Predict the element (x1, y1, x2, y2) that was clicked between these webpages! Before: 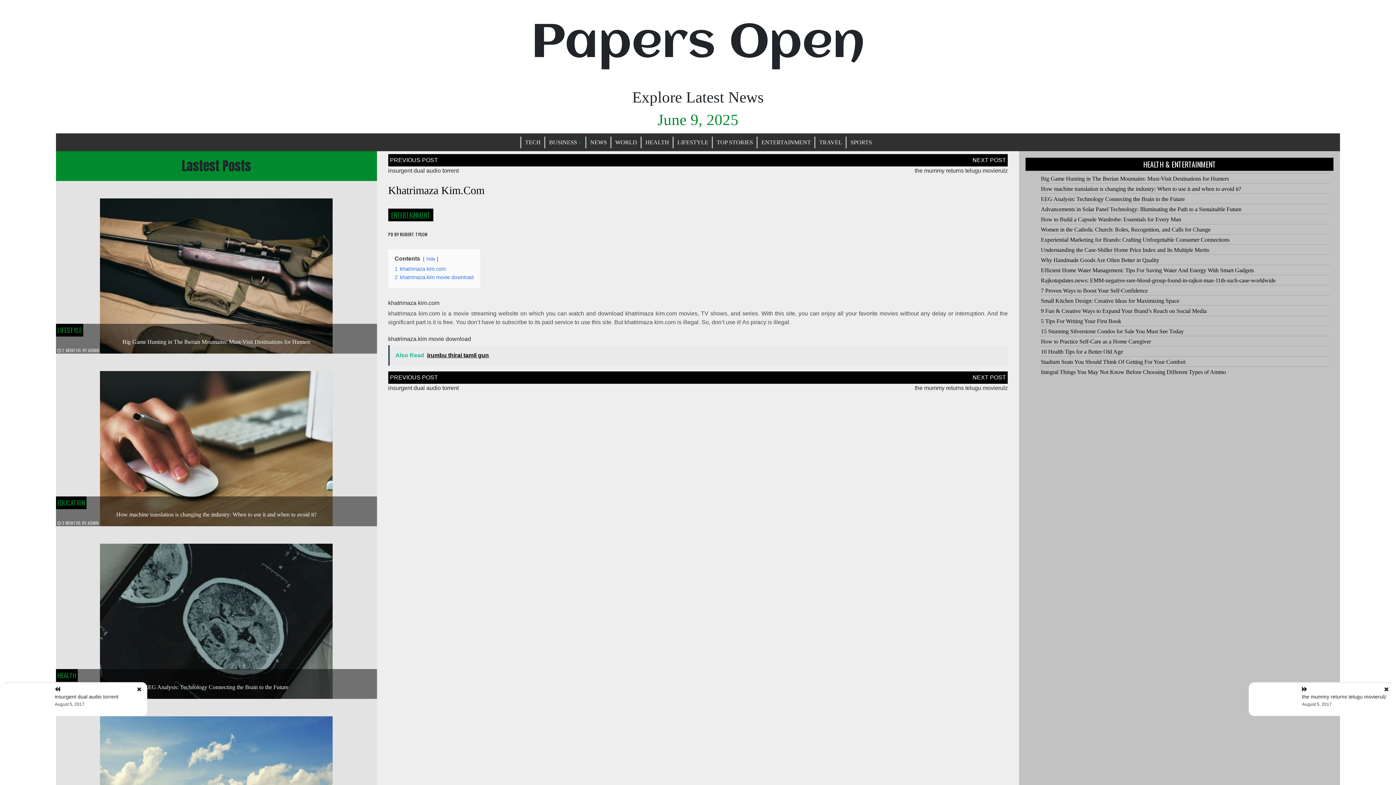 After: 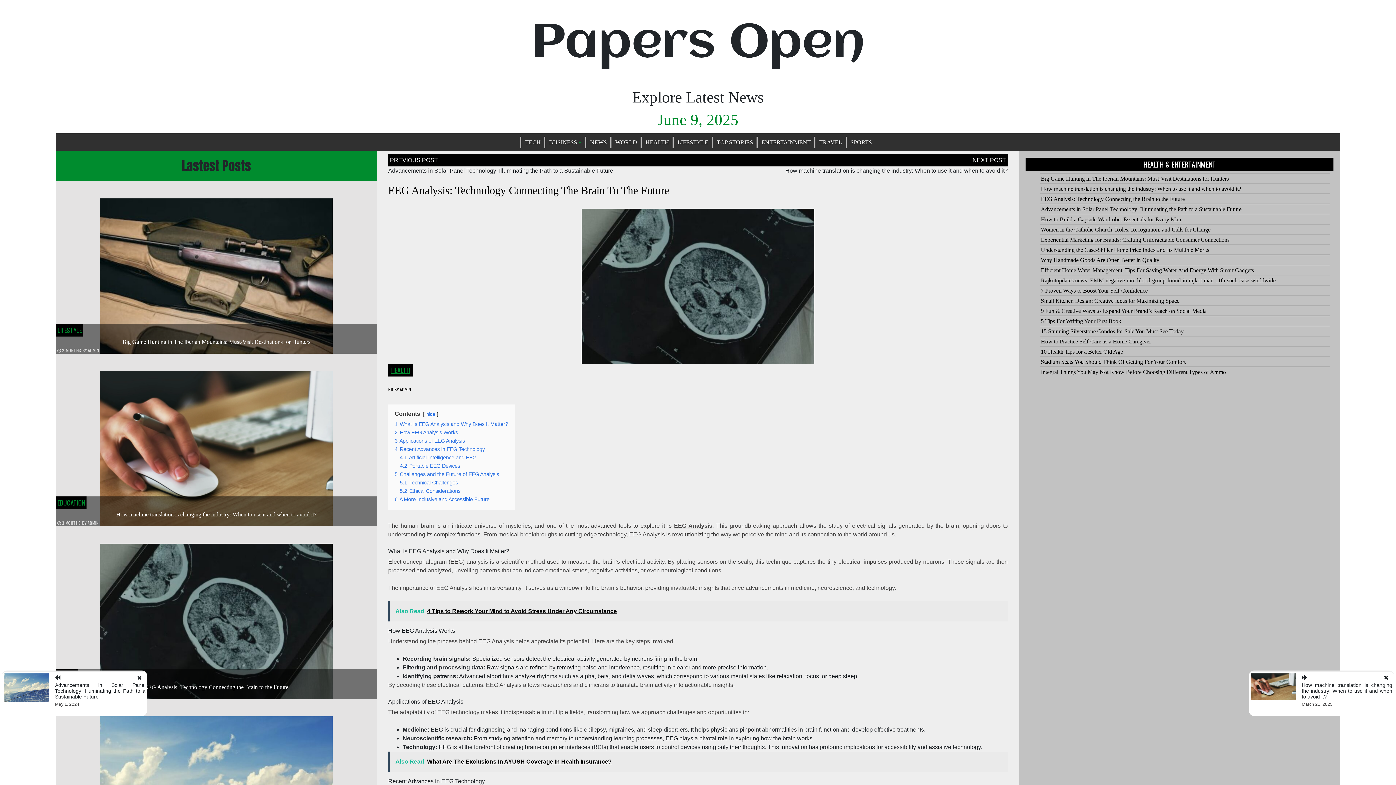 Action: bbox: (100, 618, 332, 624)